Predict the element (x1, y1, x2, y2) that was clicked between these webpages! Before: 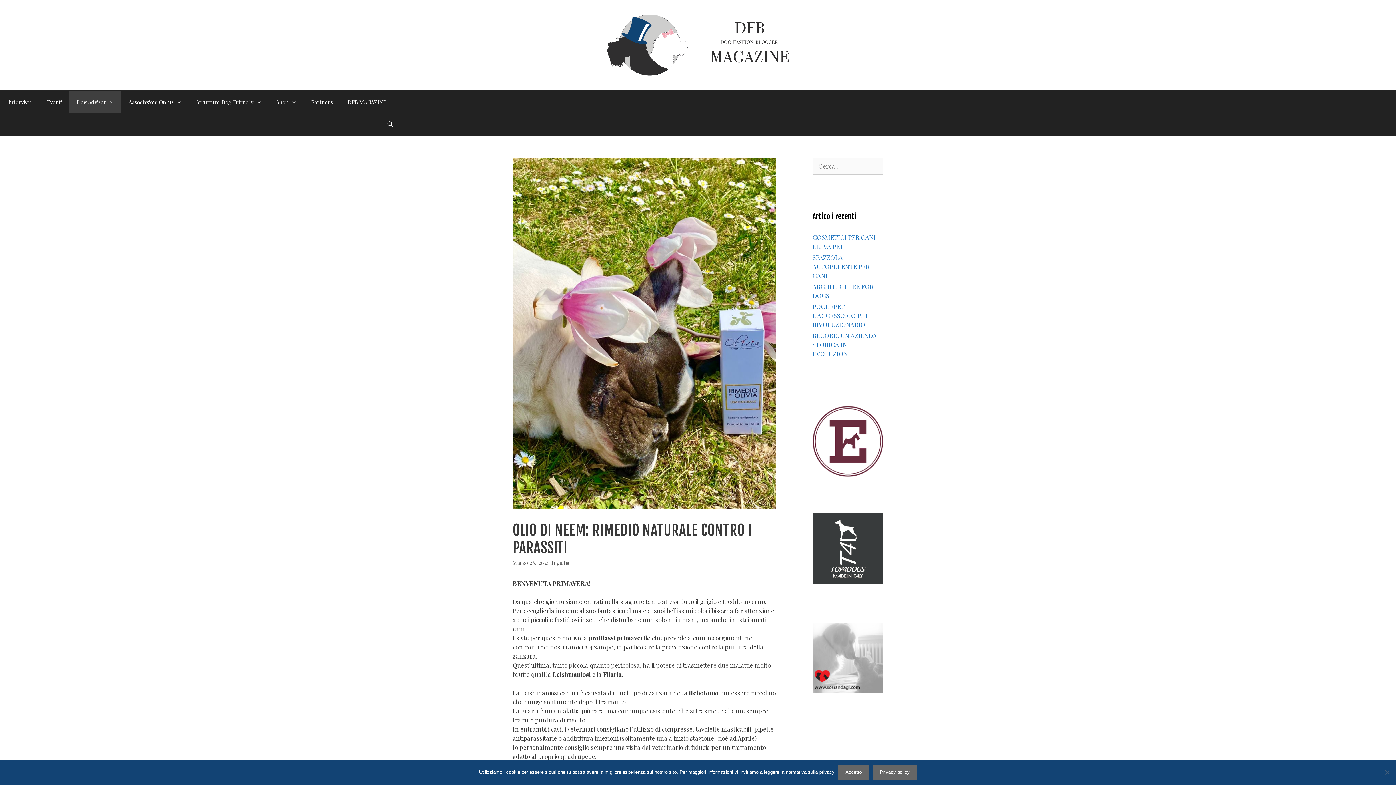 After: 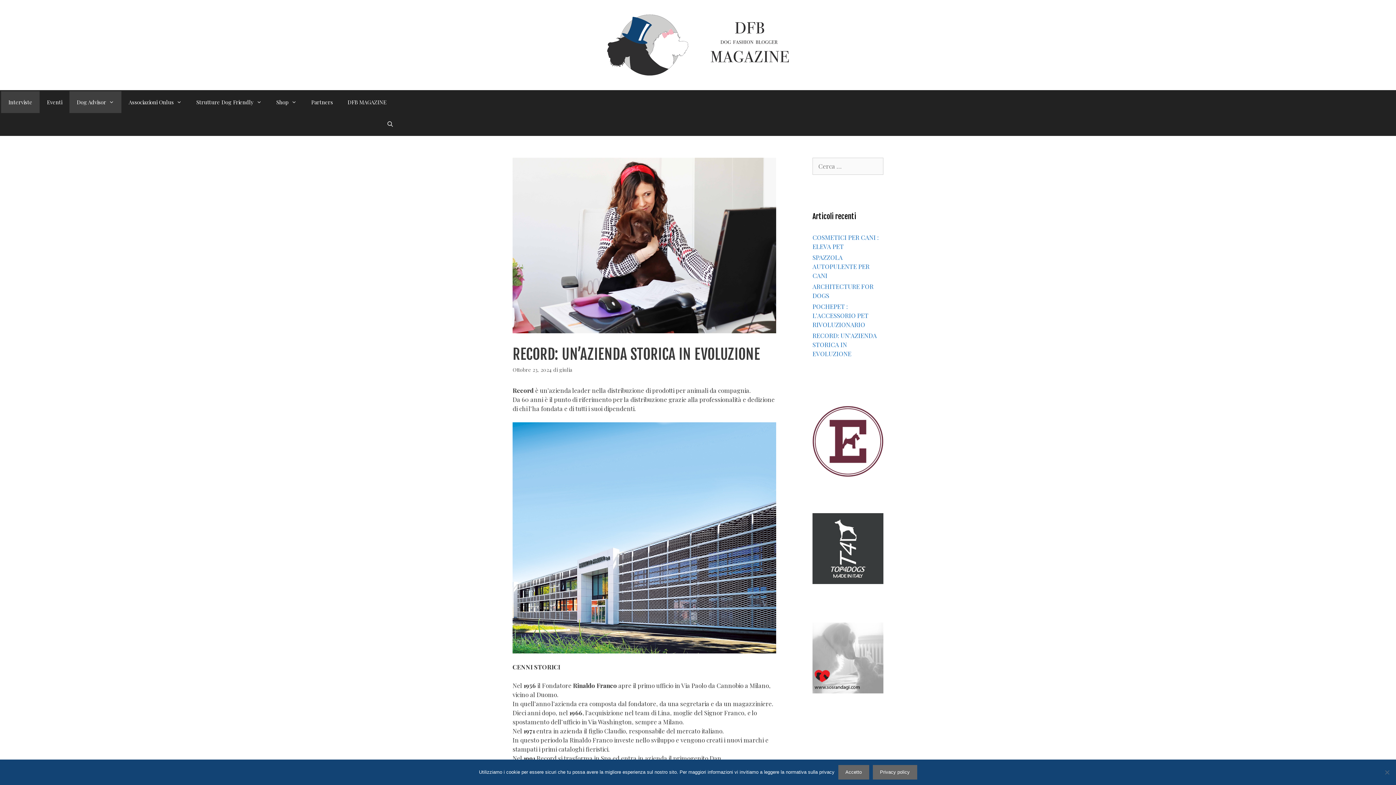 Action: label: RECORD: UN’AZIENDA STORICA IN EVOLUZIONE bbox: (812, 331, 877, 357)